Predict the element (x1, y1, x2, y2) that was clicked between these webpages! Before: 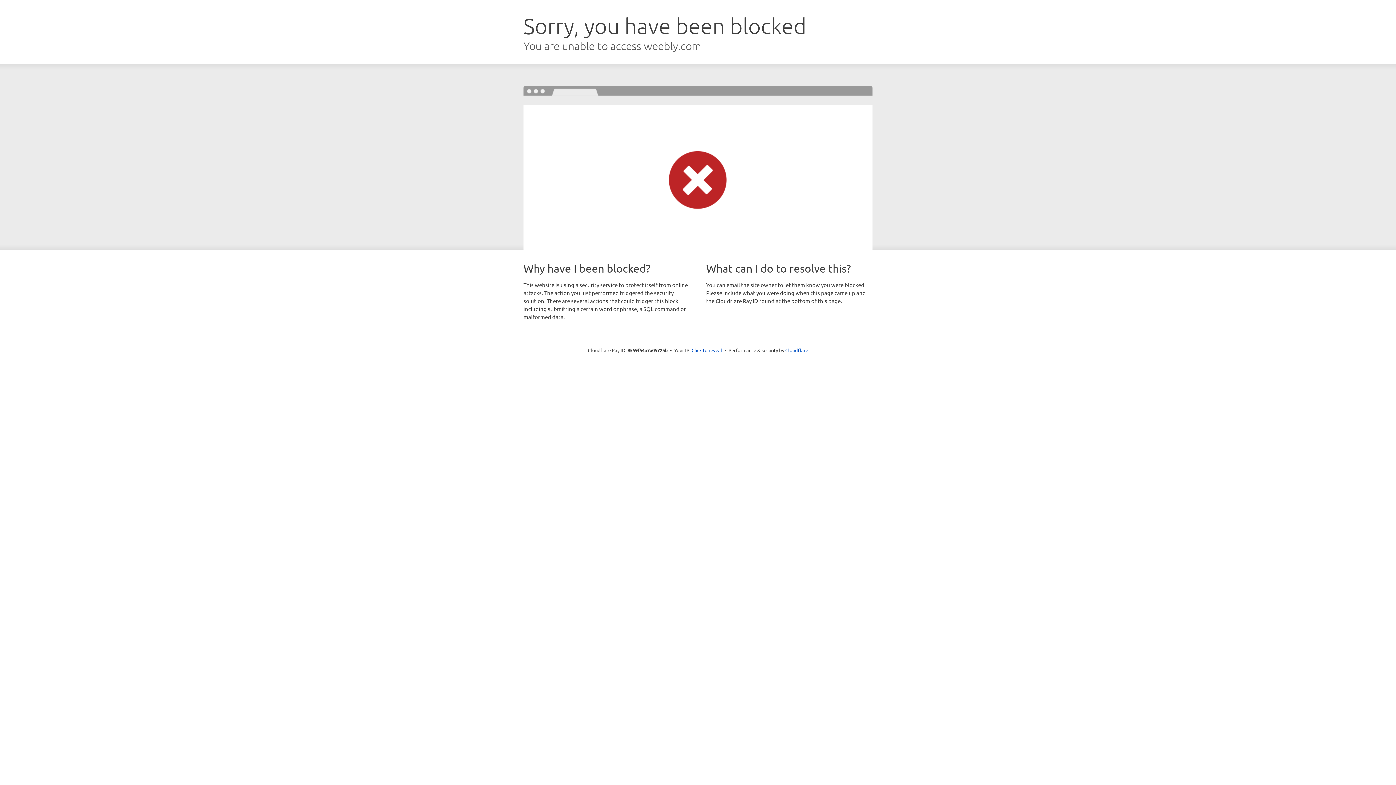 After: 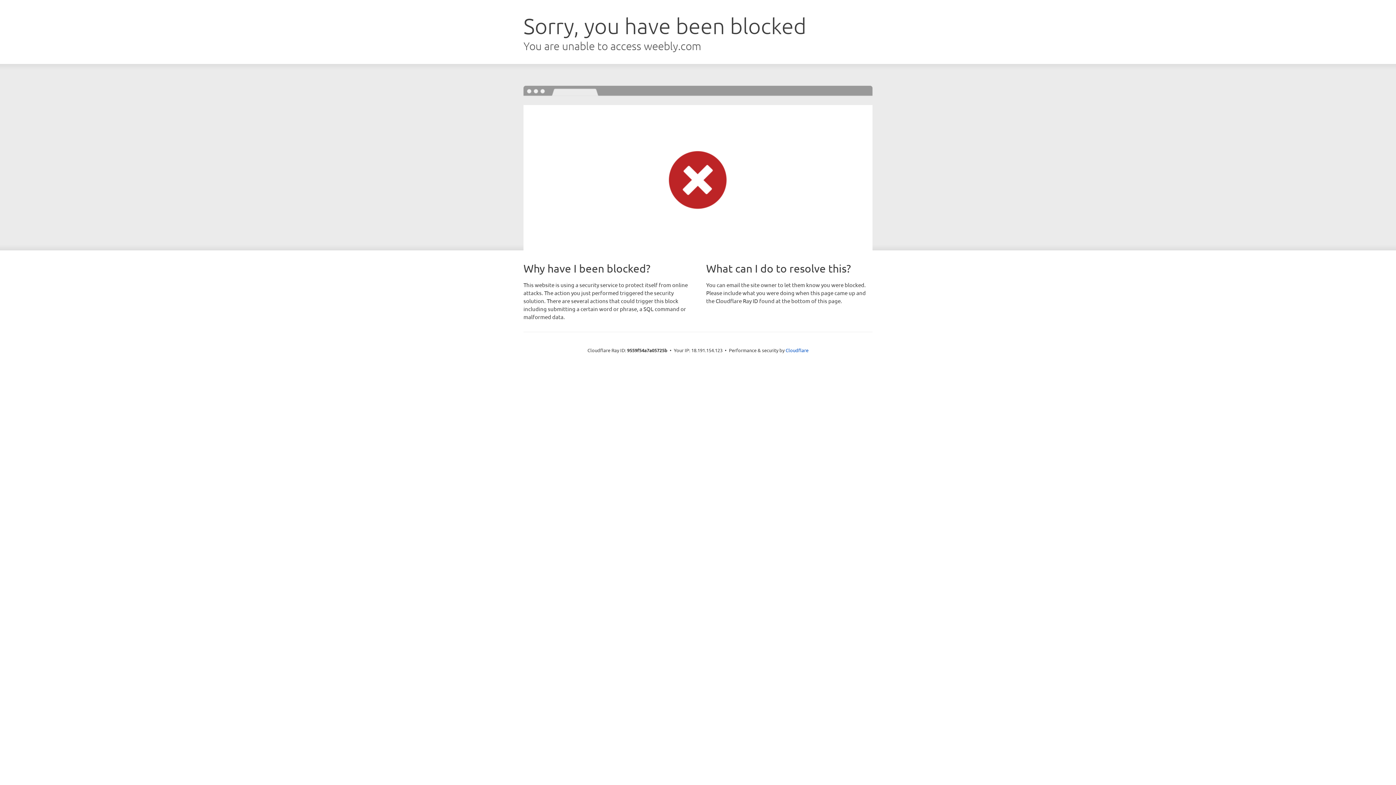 Action: label: Click to reveal bbox: (691, 346, 722, 353)